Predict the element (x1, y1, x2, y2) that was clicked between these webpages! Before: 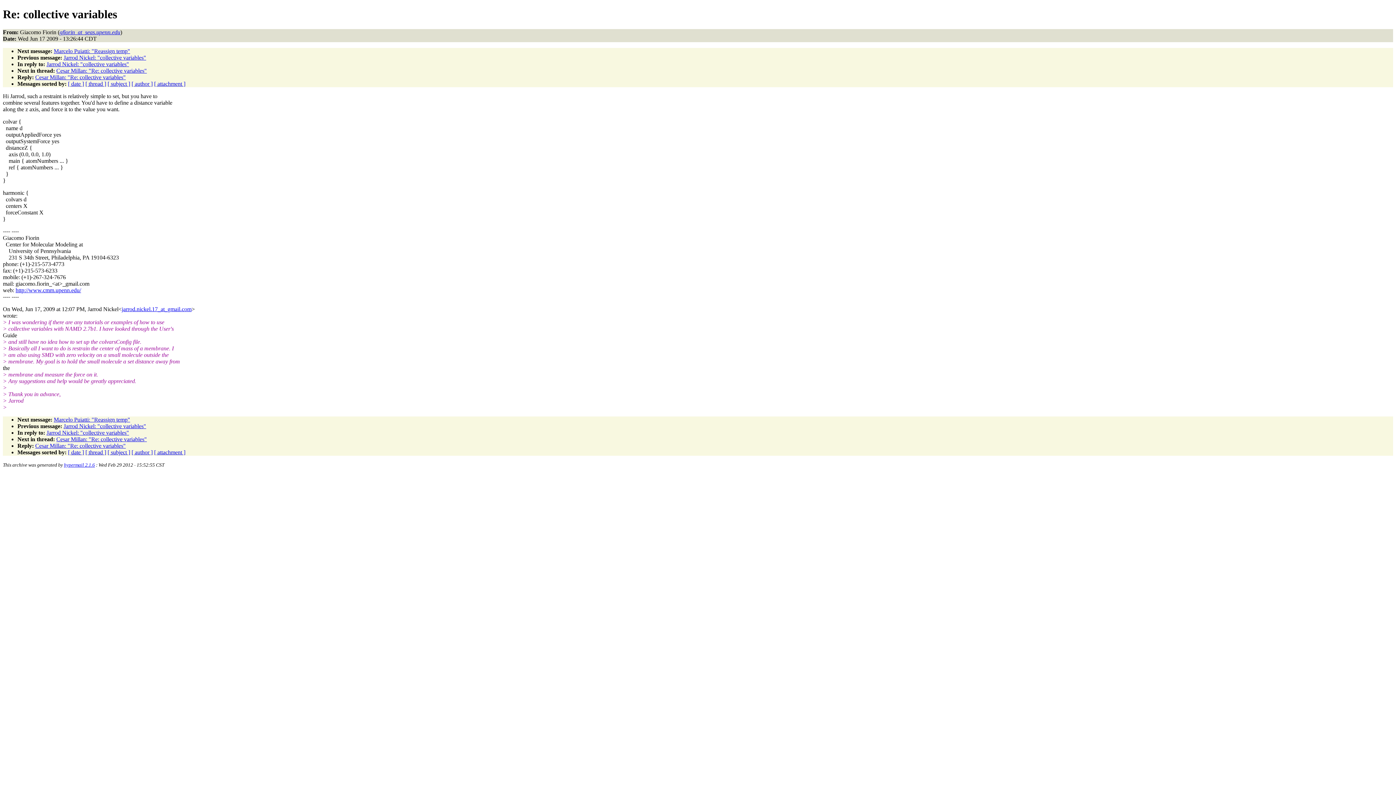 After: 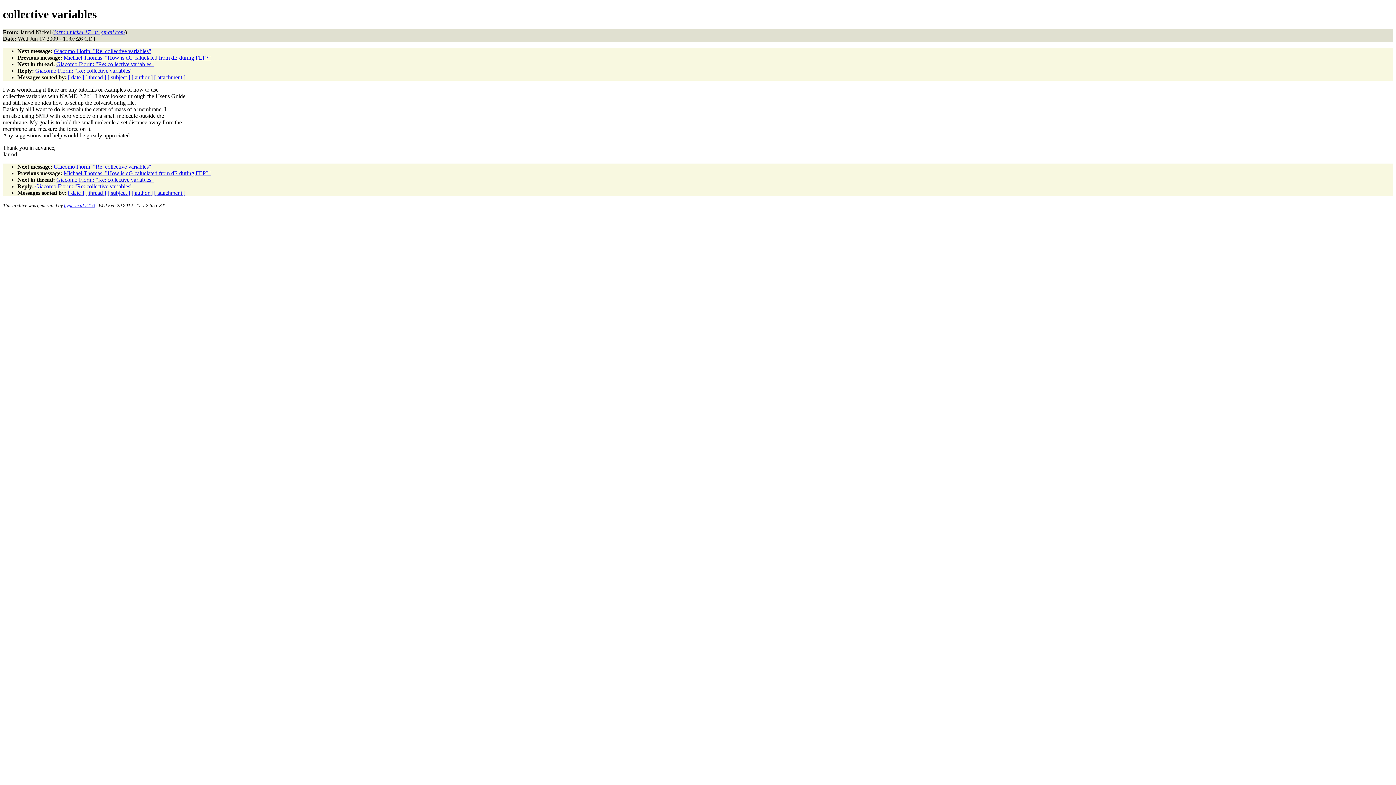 Action: bbox: (63, 54, 146, 60) label: Jarrod Nickel: "collective variables"